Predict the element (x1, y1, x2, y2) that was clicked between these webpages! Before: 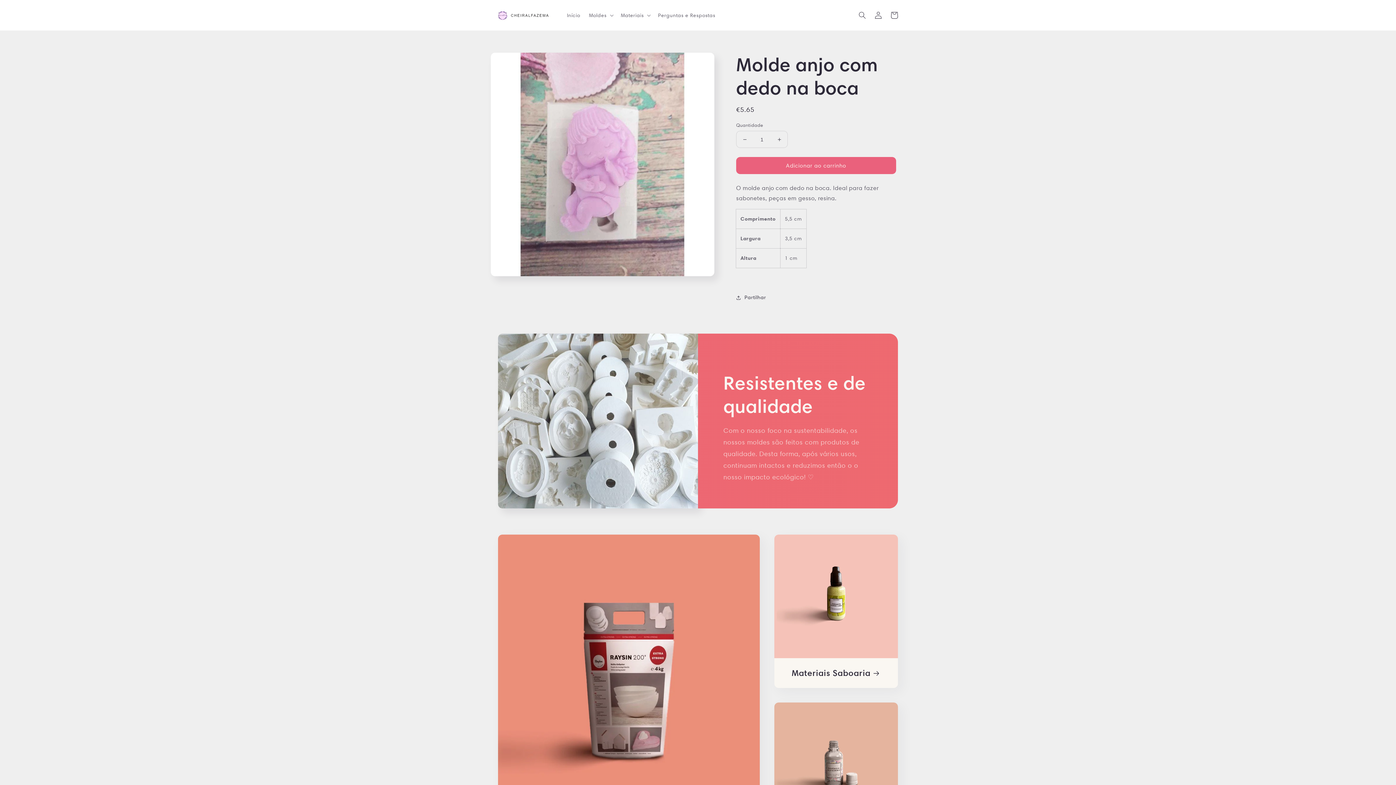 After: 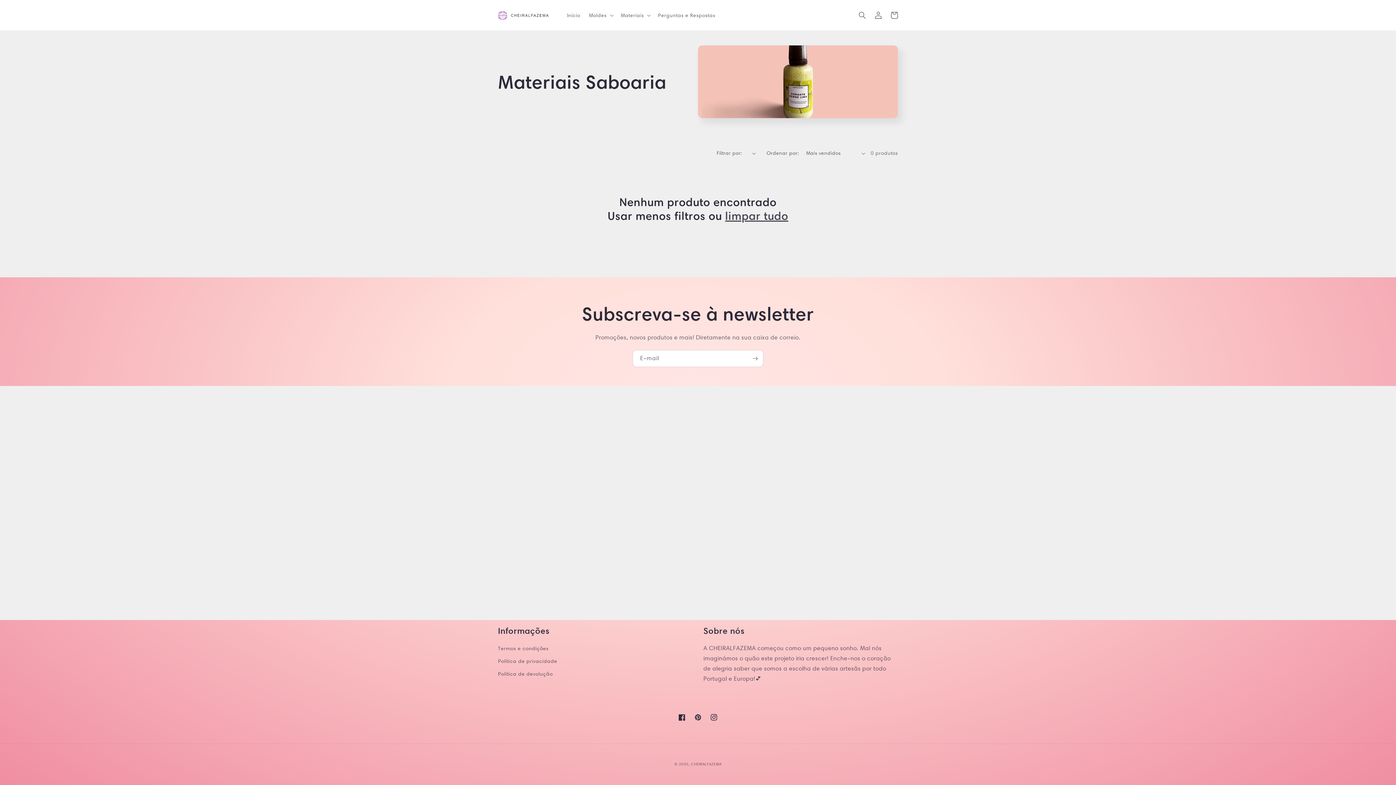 Action: label: Materiais Saboaria bbox: (781, 668, 890, 678)